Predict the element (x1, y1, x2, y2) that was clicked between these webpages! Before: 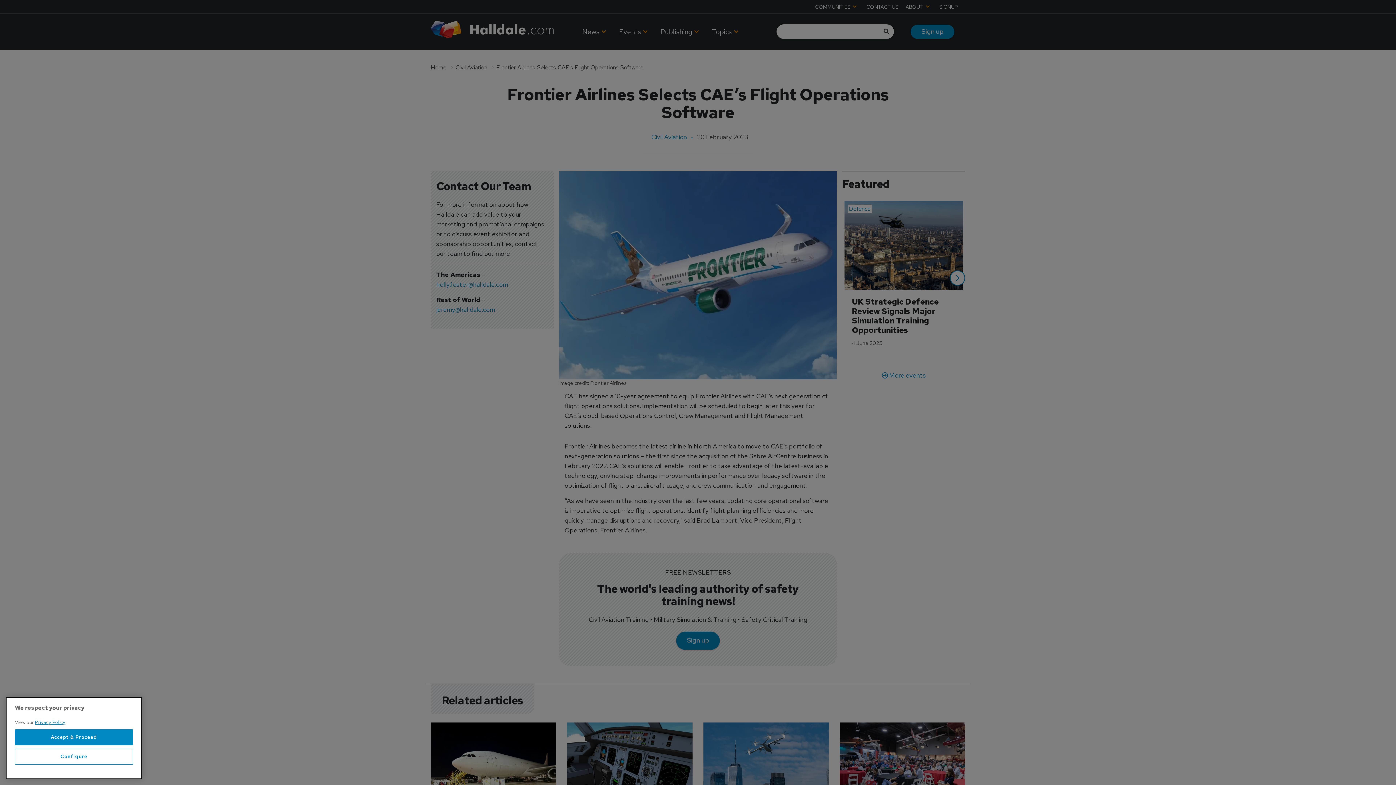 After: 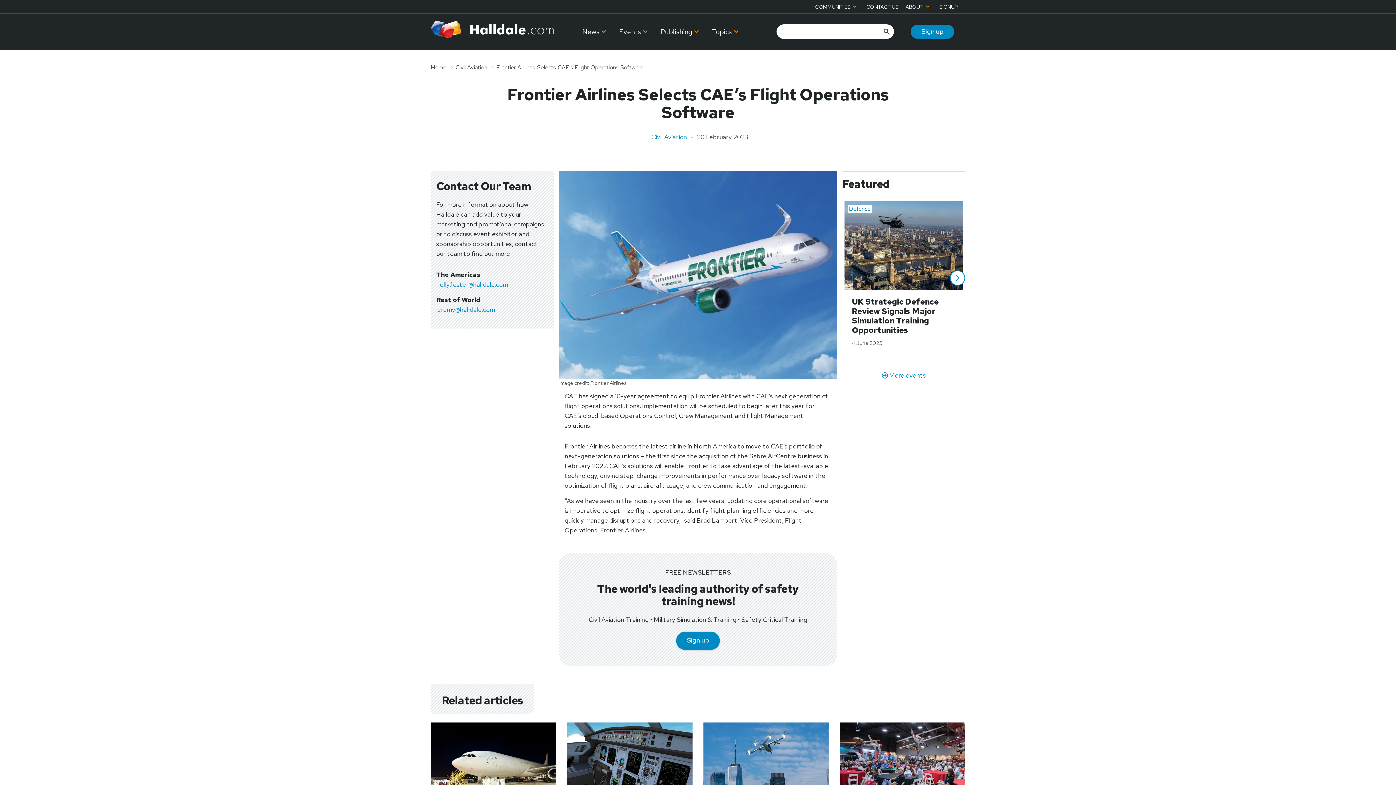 Action: bbox: (14, 765, 133, 781) label: Accept & Proceed